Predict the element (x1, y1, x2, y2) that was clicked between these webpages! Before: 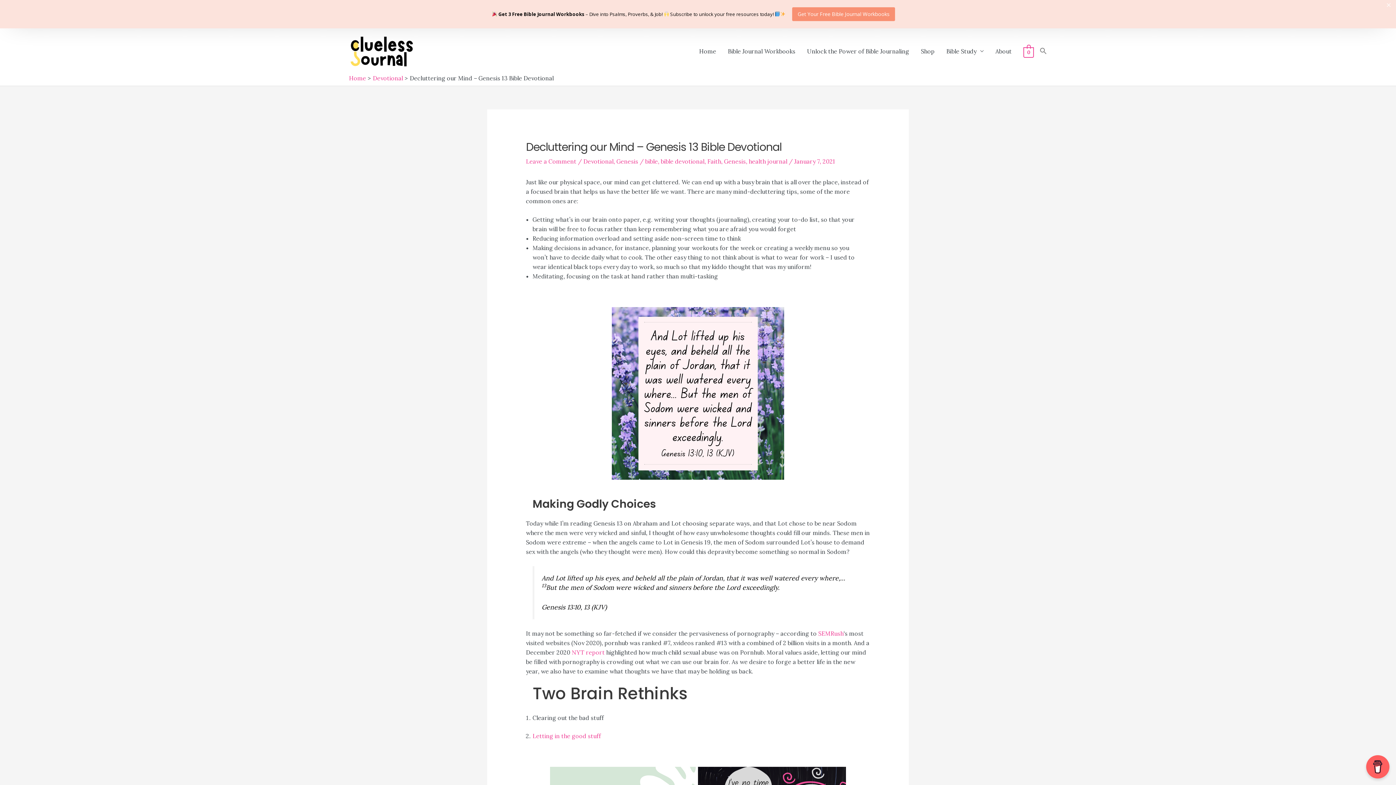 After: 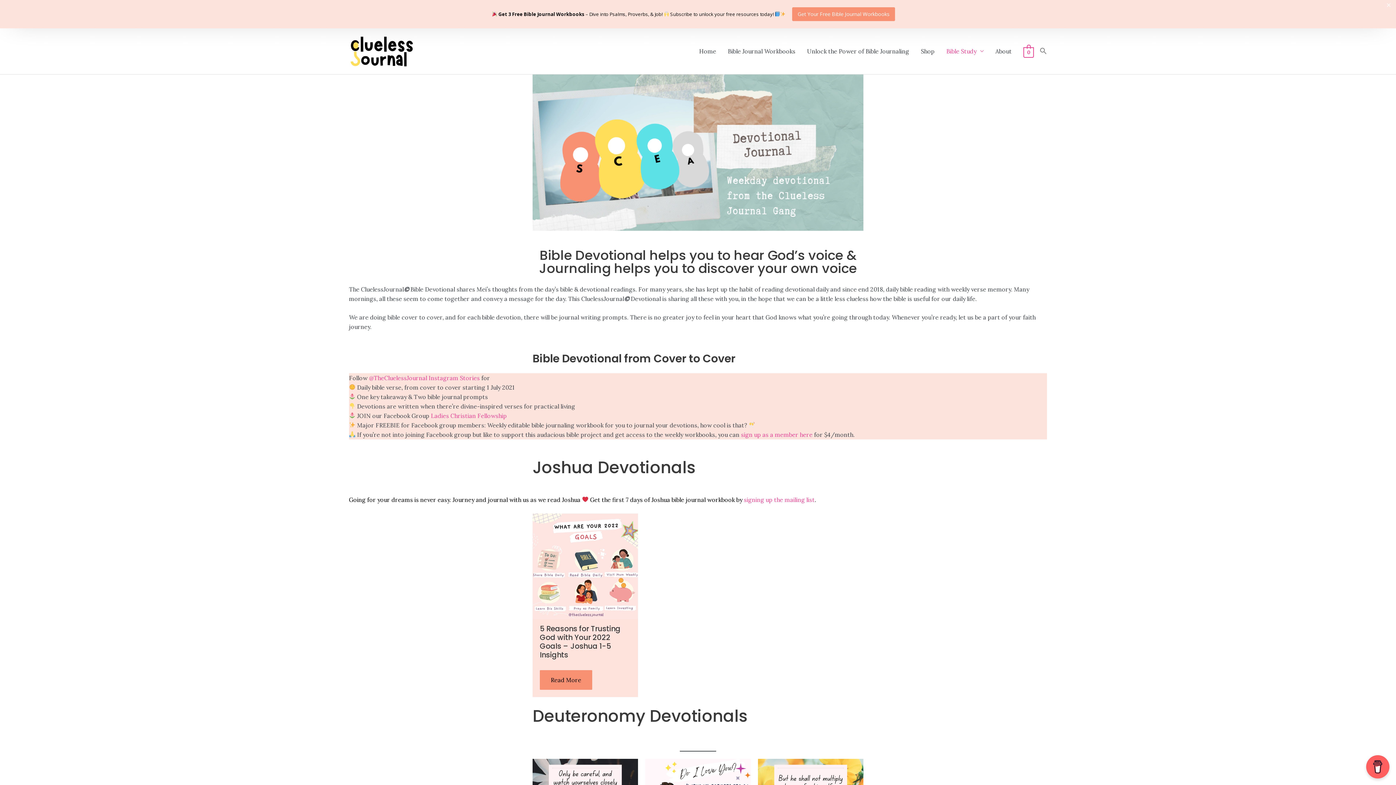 Action: bbox: (940, 39, 989, 63) label: Bible Study